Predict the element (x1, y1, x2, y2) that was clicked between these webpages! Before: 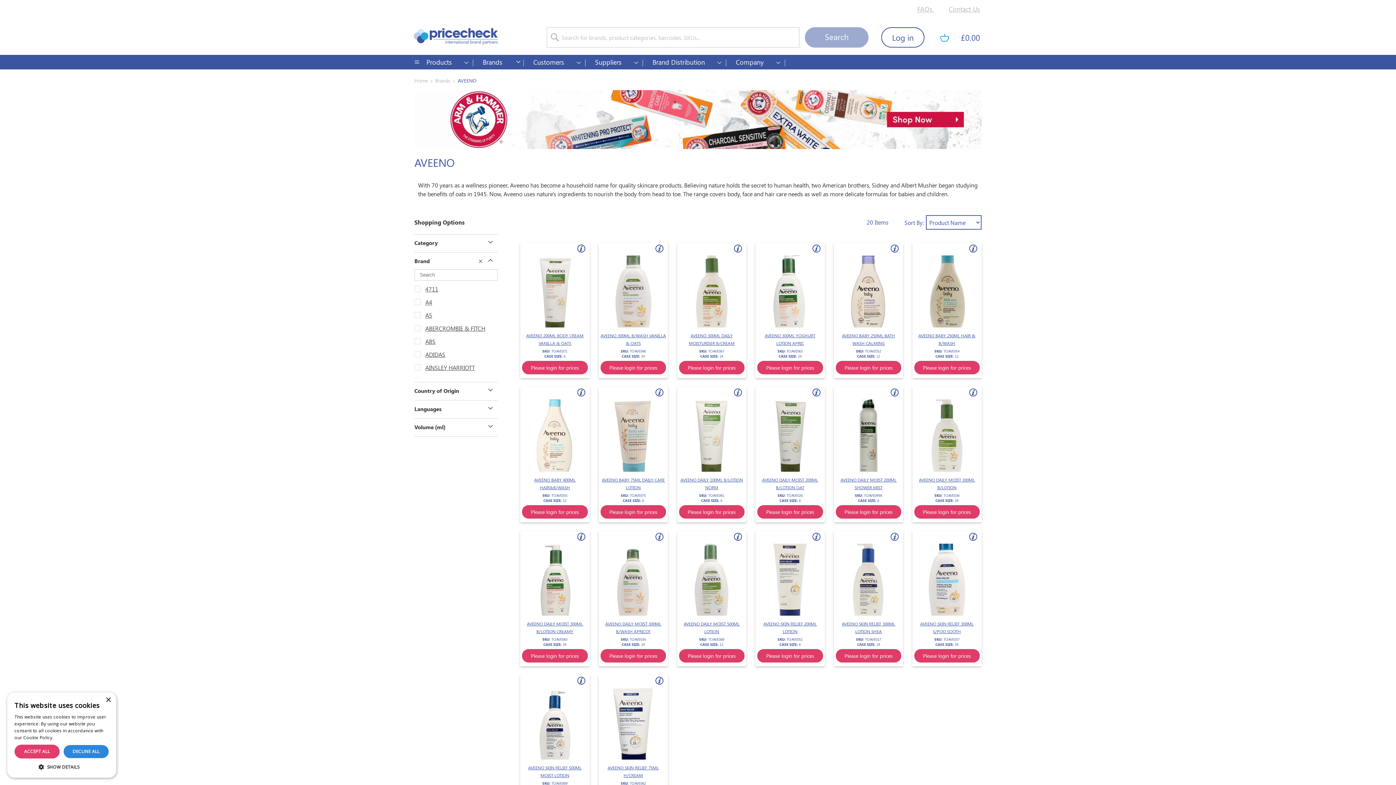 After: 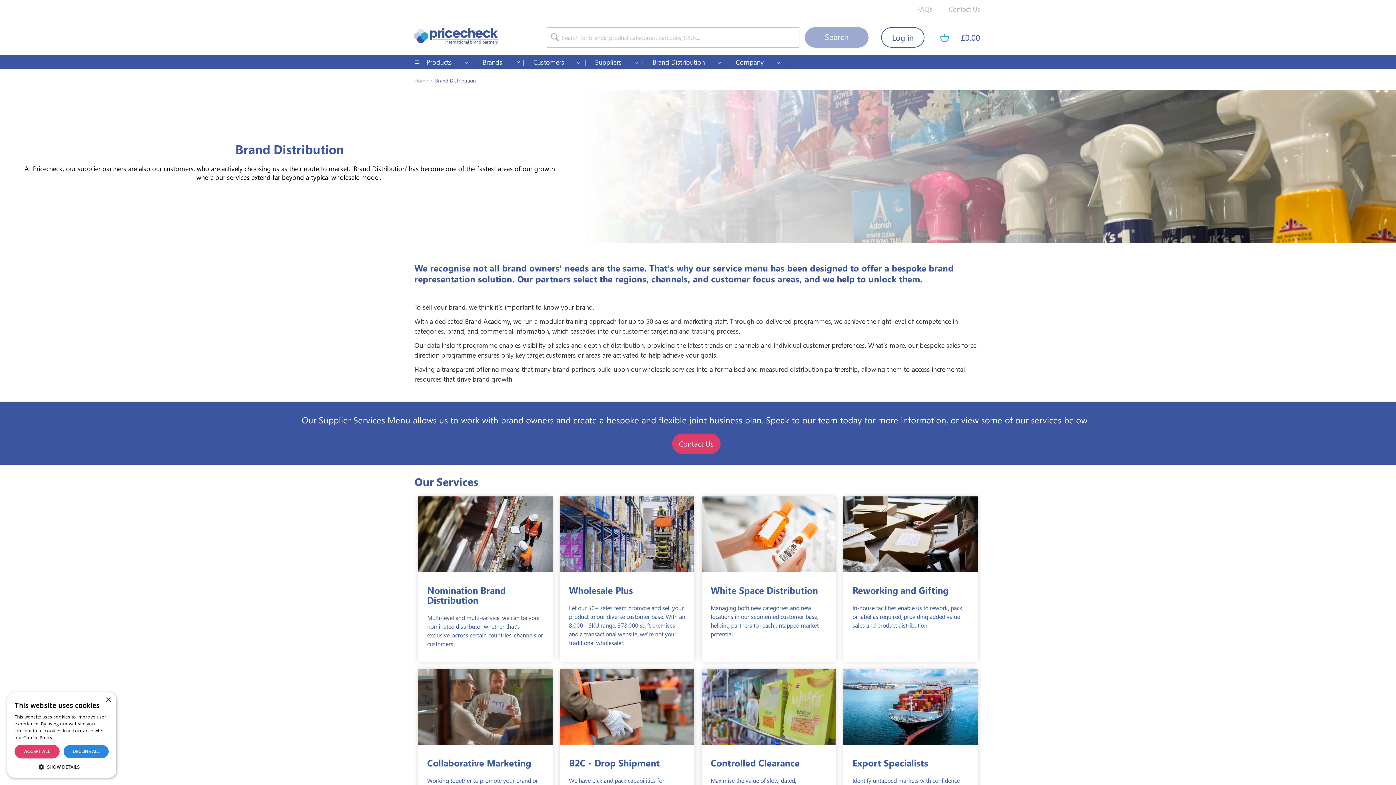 Action: bbox: (643, 54, 726, 69) label: Brand Distribution